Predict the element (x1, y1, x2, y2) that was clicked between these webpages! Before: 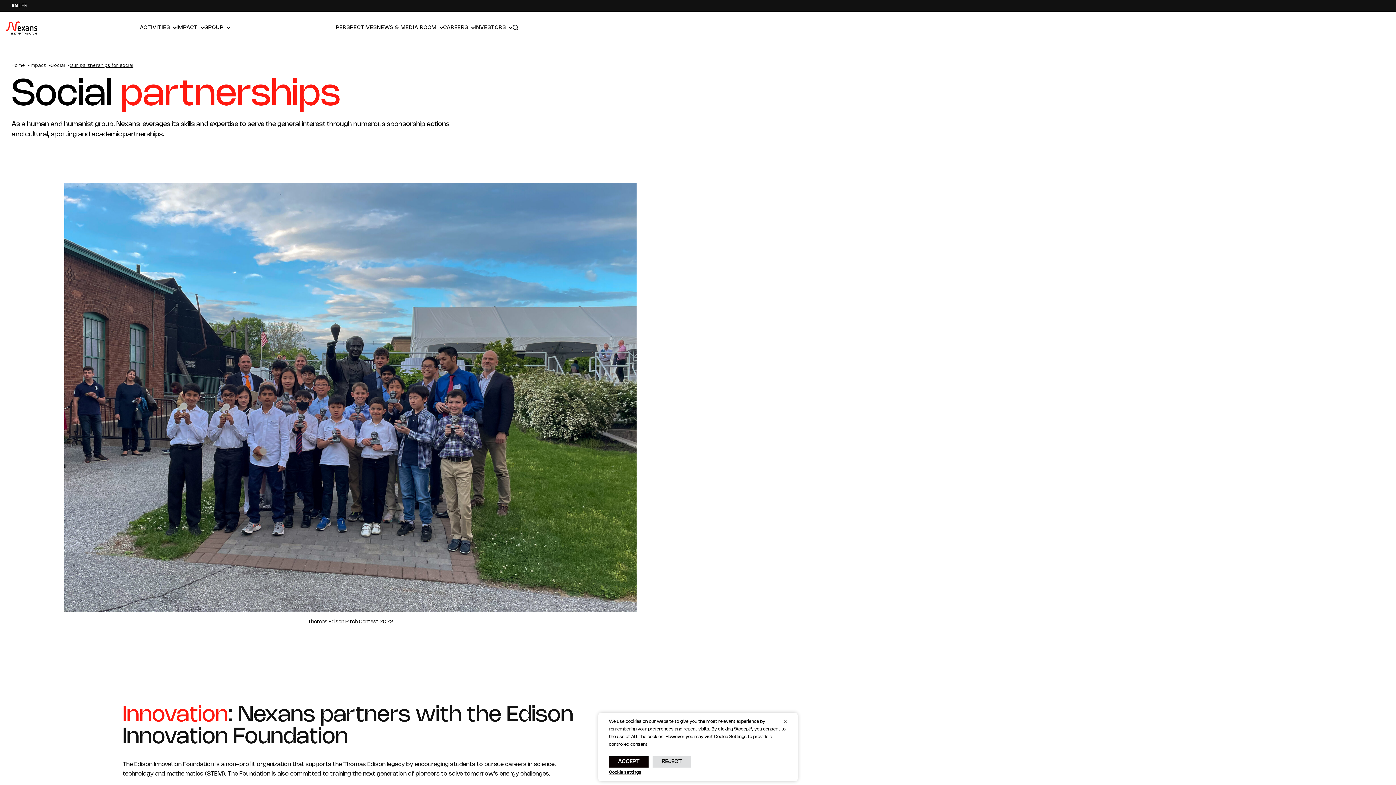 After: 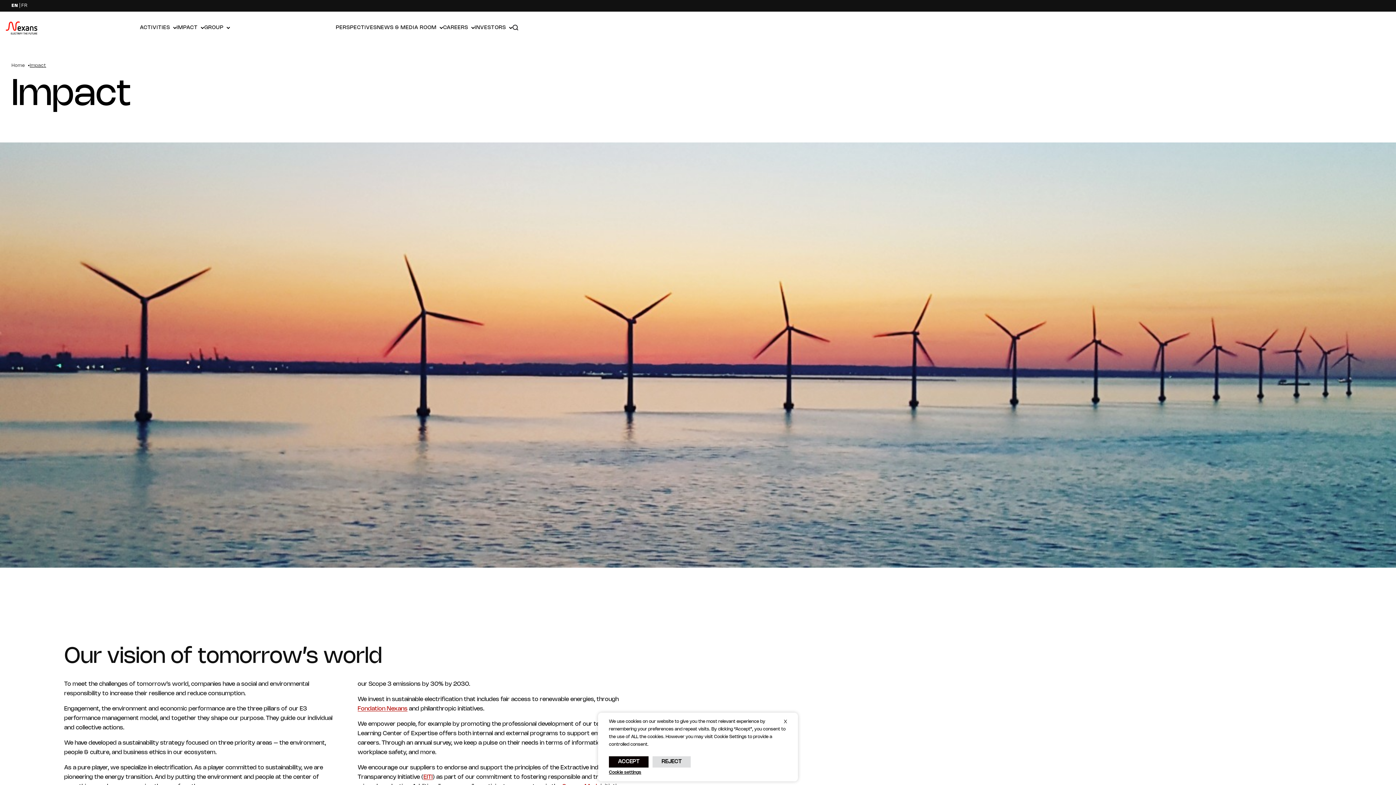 Action: bbox: (29, 63, 46, 68) label: Impact